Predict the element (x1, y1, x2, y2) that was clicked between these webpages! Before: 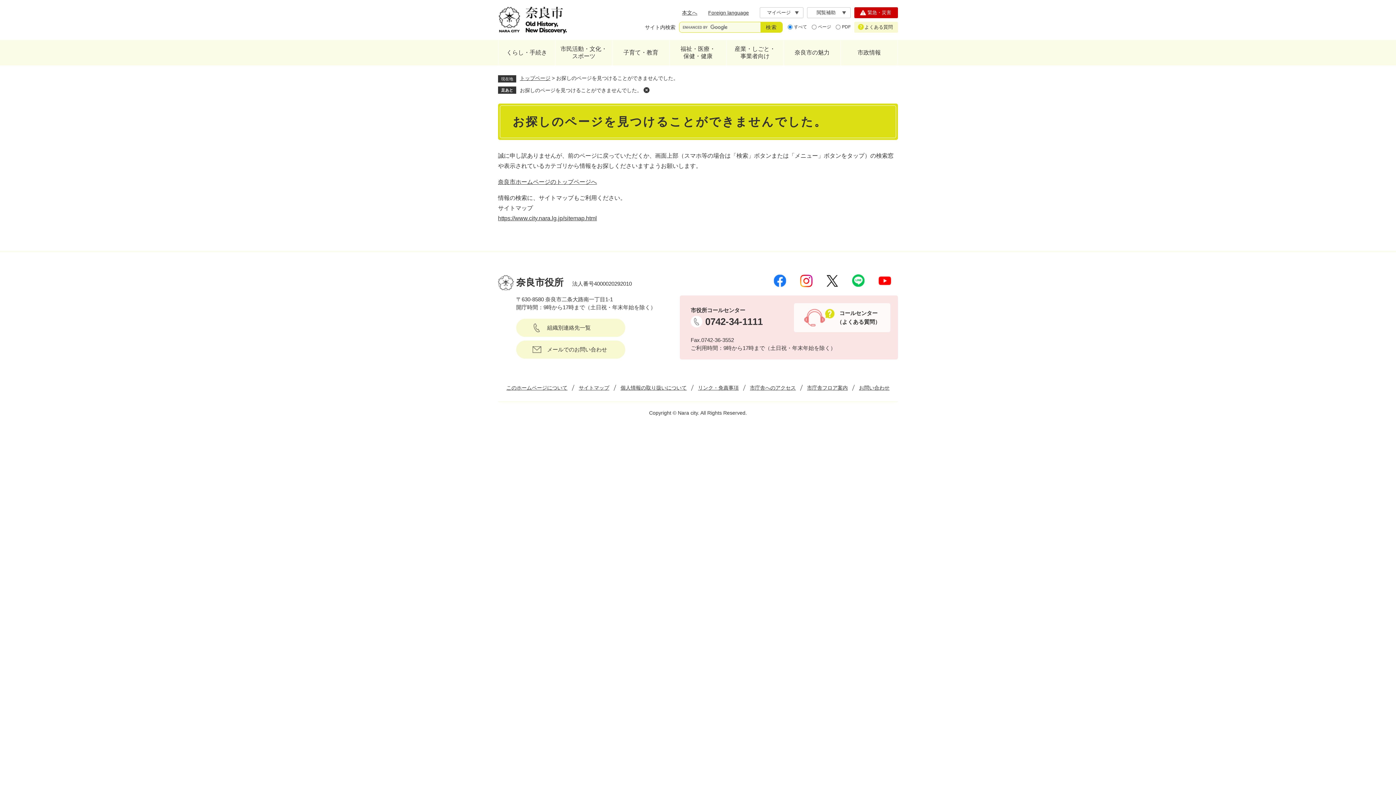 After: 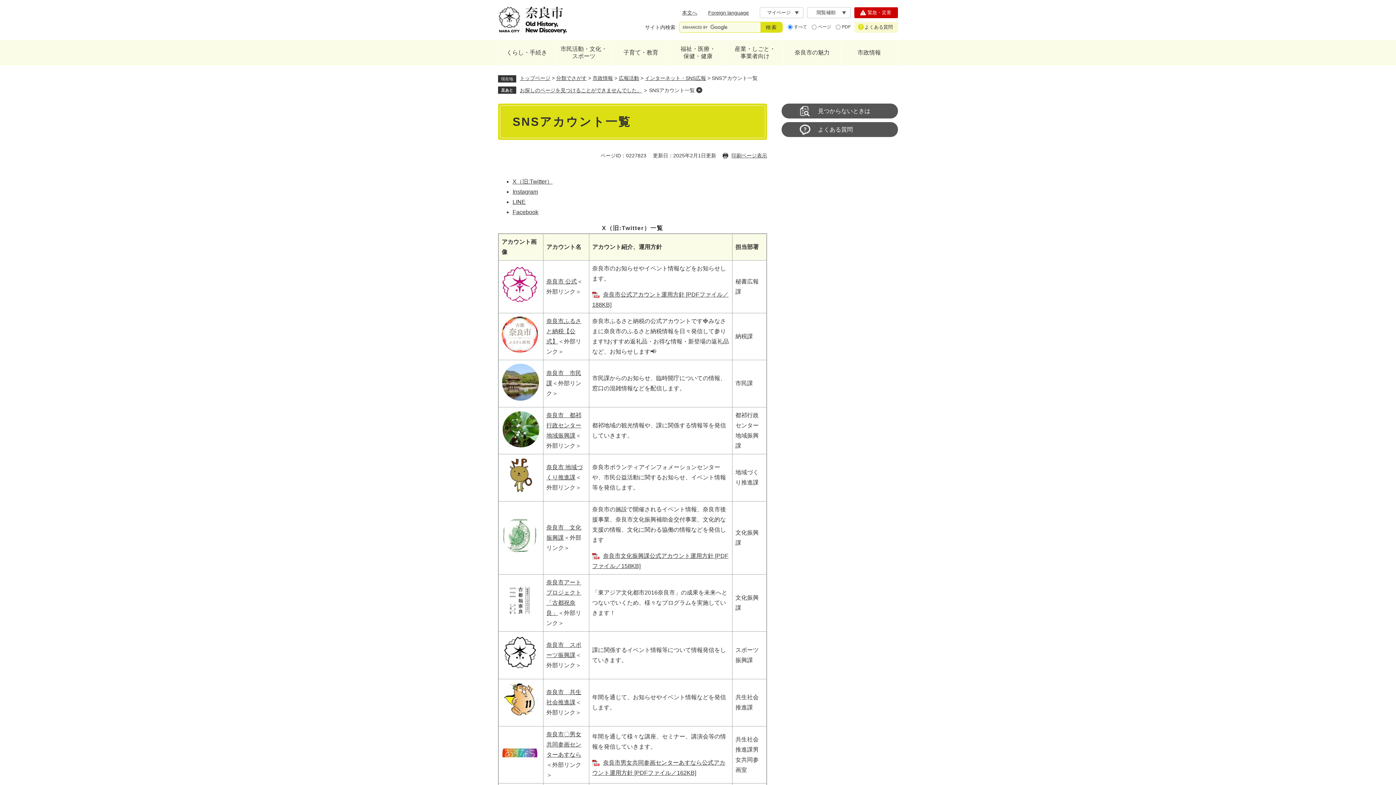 Action: bbox: (773, 275, 786, 281)